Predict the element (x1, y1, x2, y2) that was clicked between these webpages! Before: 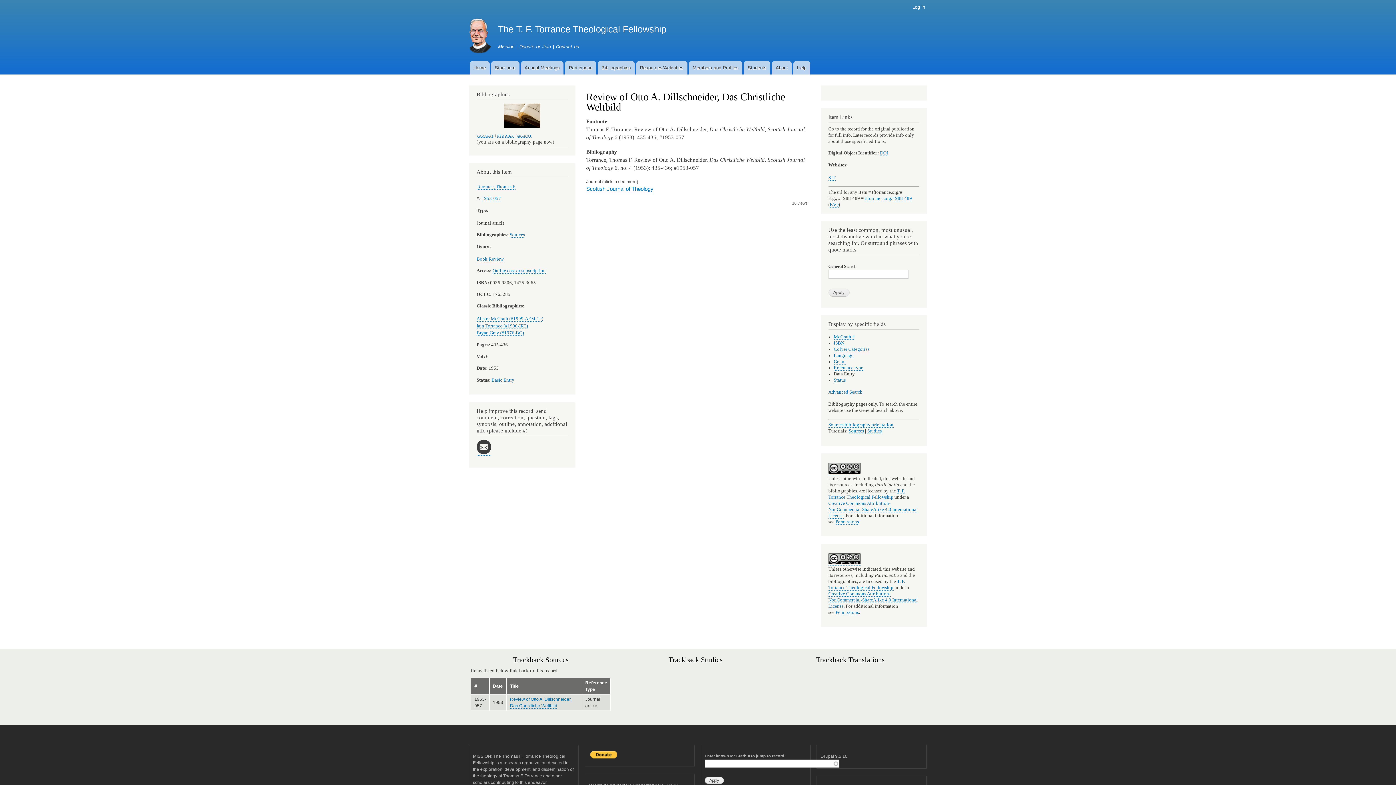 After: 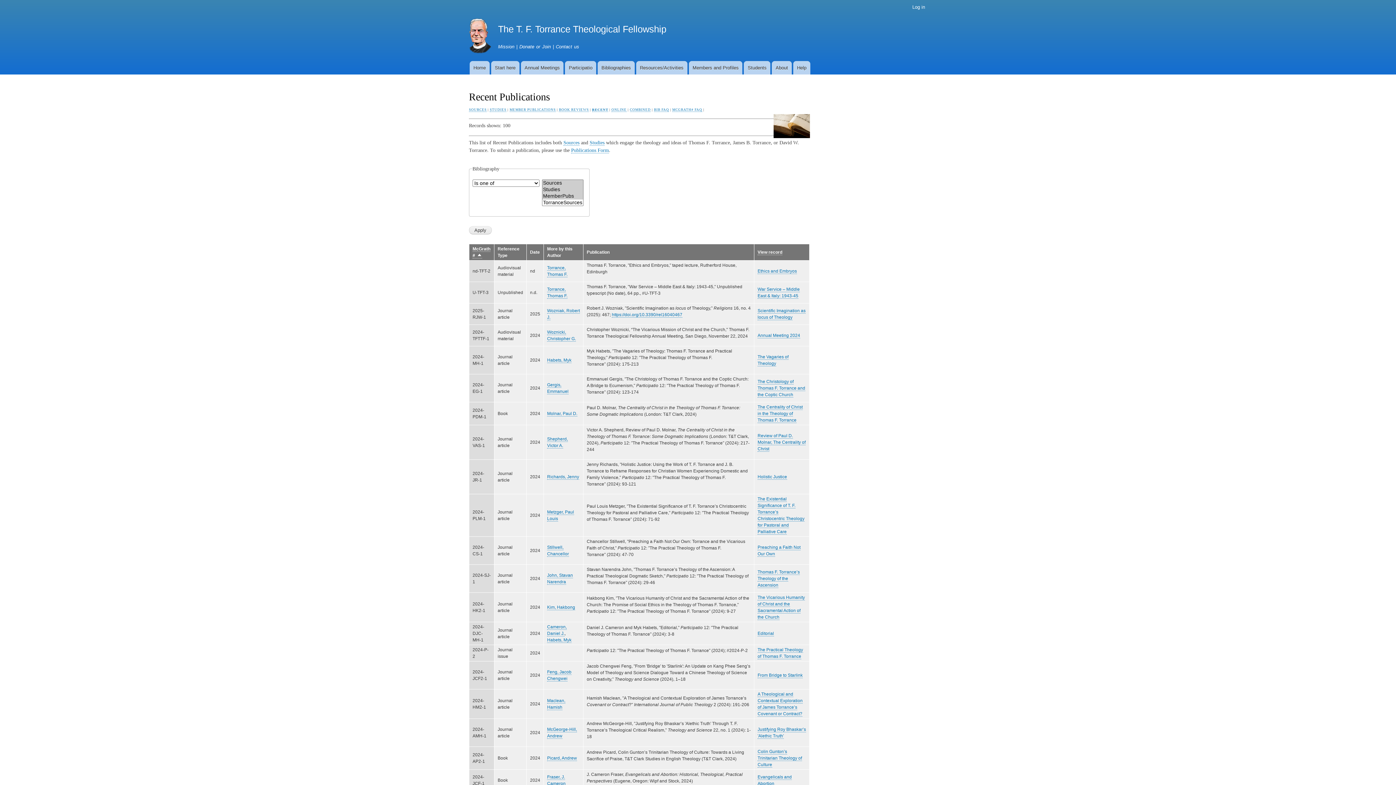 Action: label: RECENT bbox: (516, 133, 532, 137)